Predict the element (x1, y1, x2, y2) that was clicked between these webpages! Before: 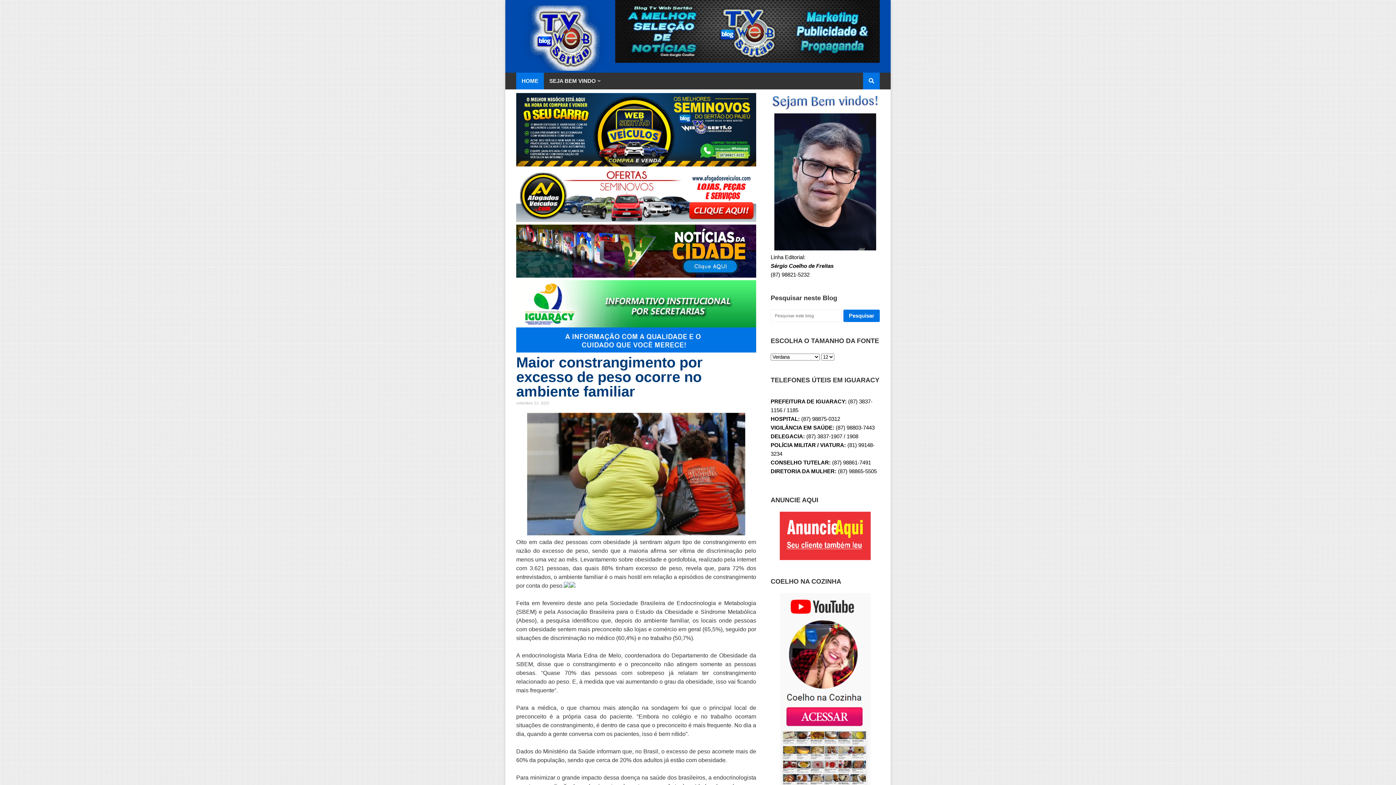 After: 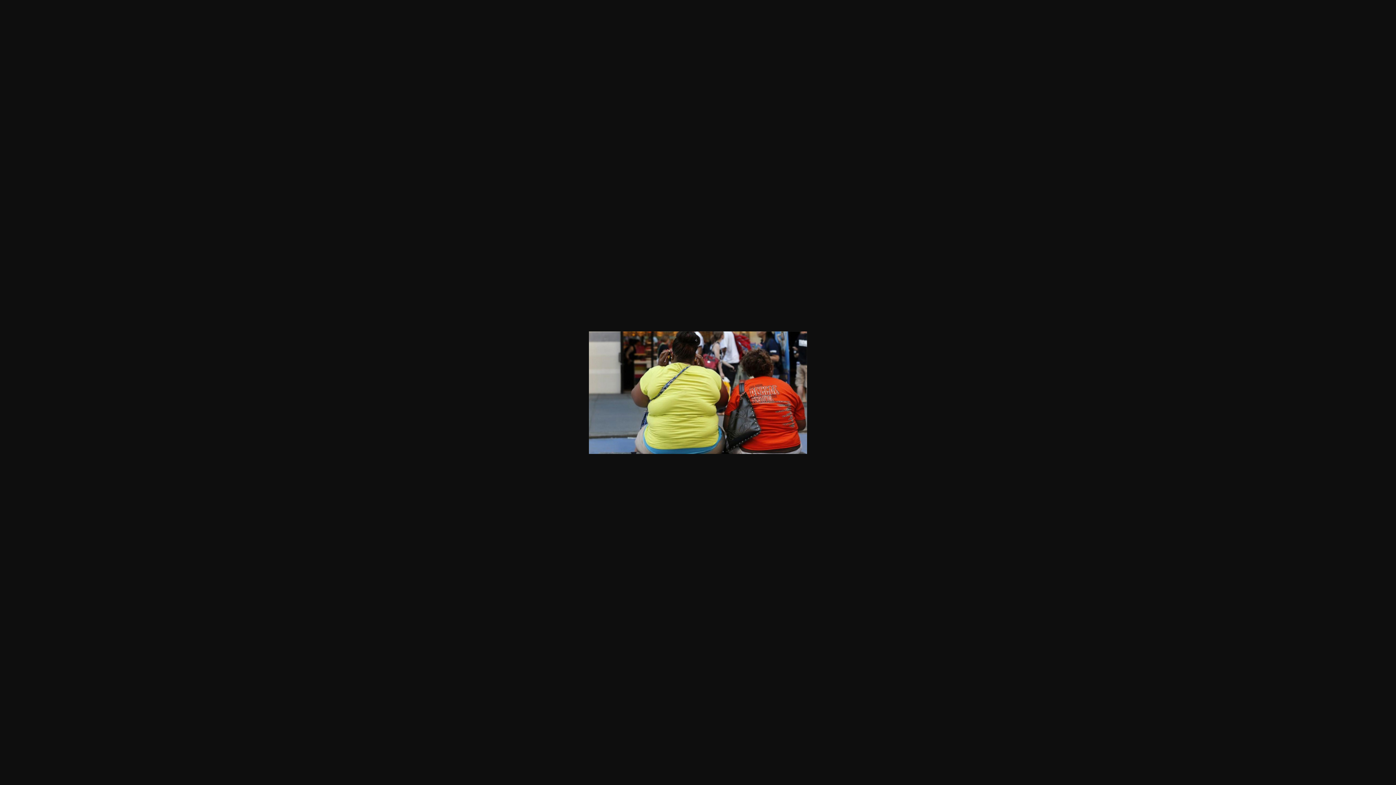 Action: bbox: (527, 530, 745, 536)